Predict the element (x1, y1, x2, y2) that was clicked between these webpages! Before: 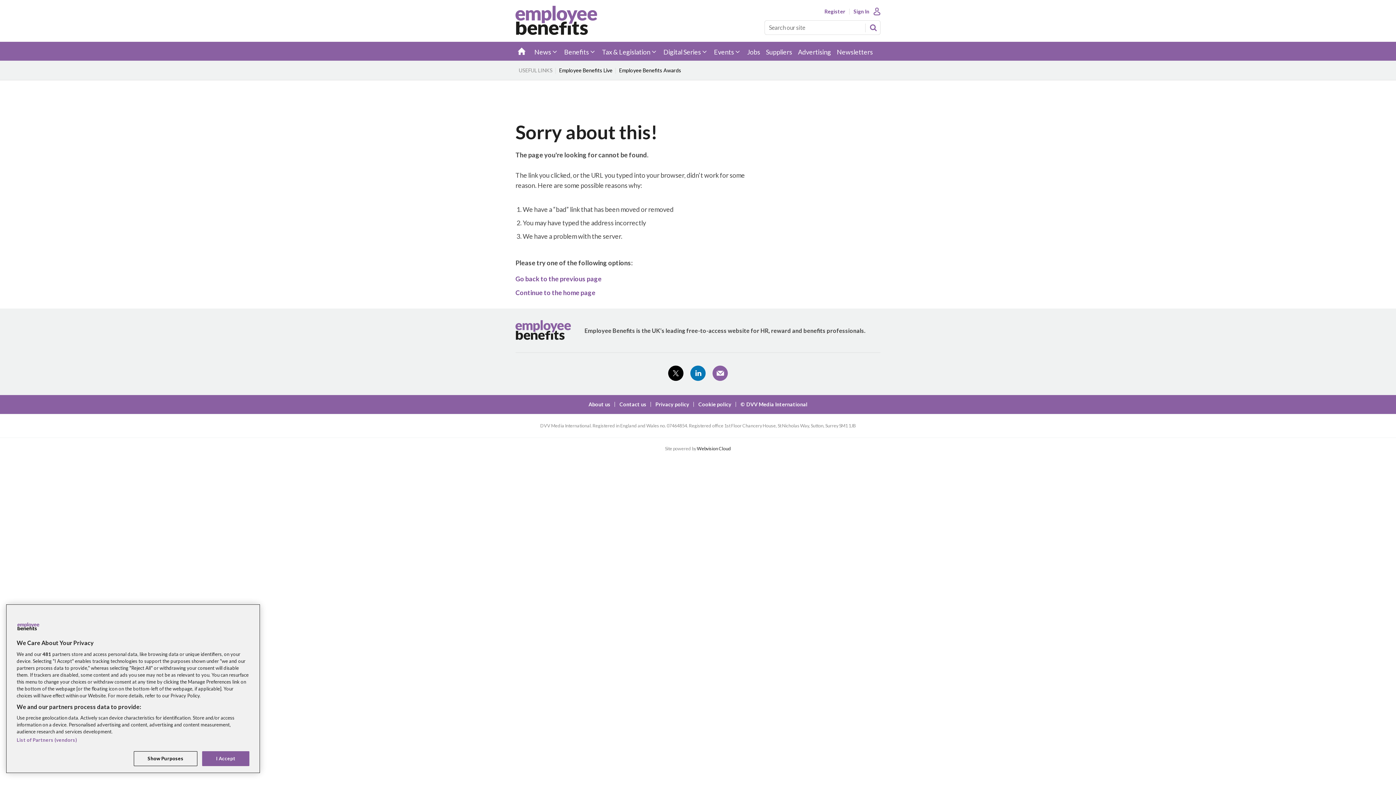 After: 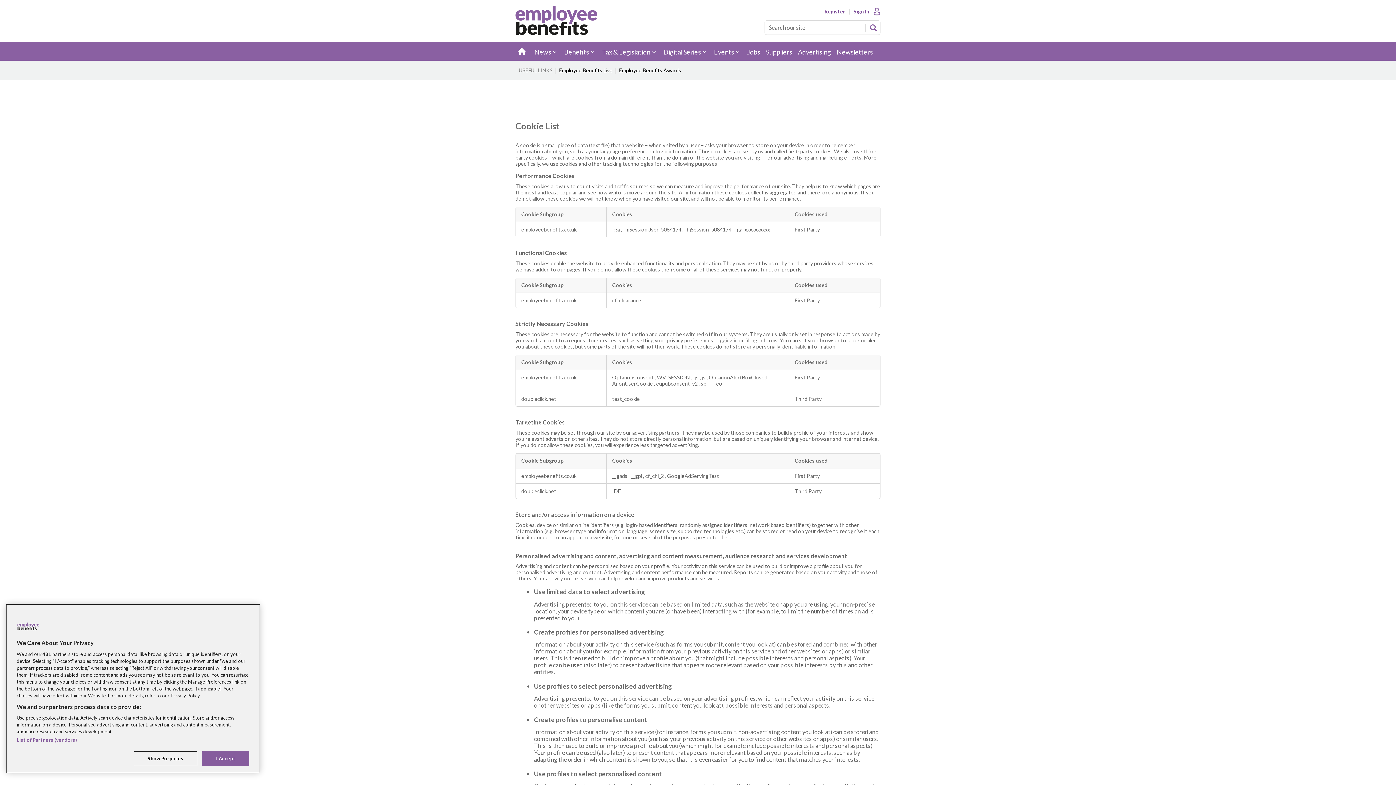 Action: bbox: (698, 401, 731, 407) label: Cookie policy